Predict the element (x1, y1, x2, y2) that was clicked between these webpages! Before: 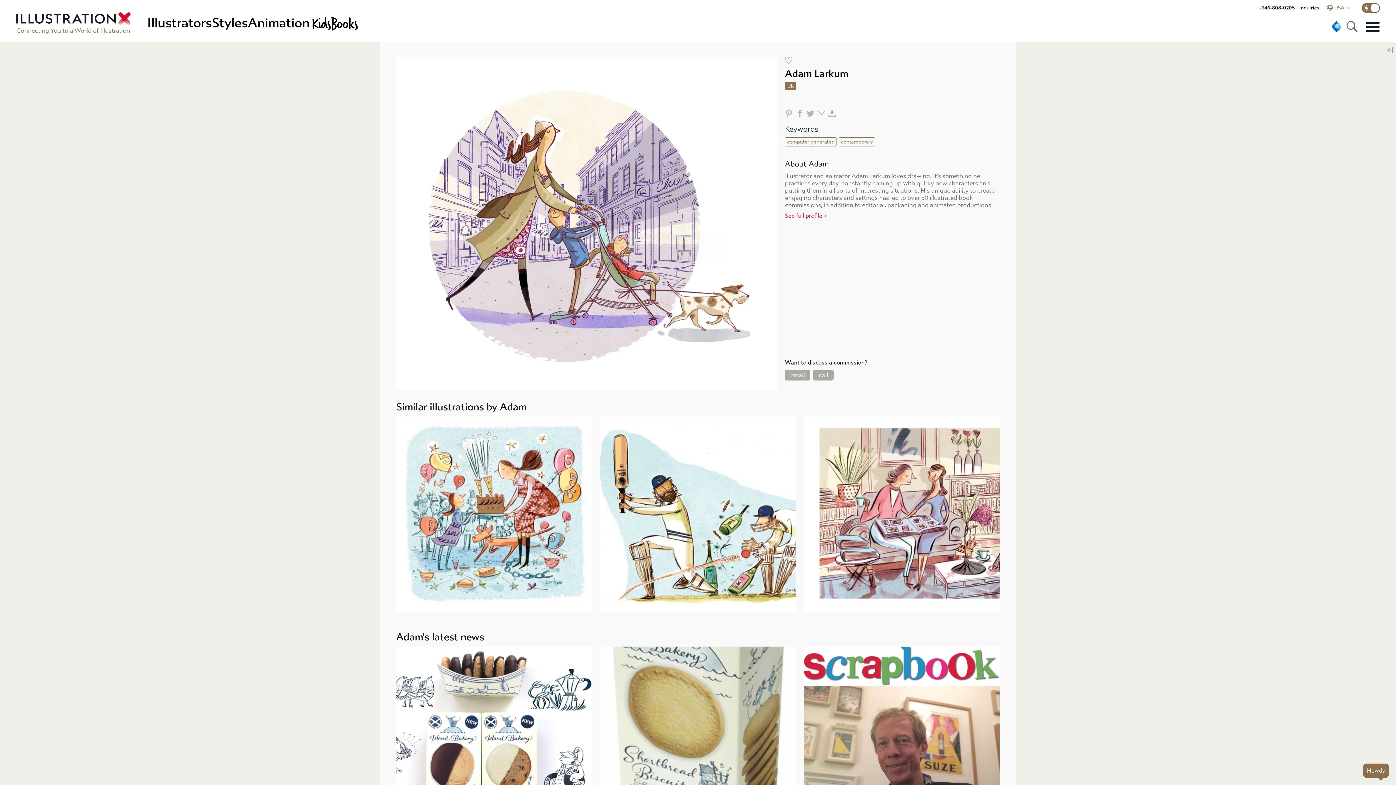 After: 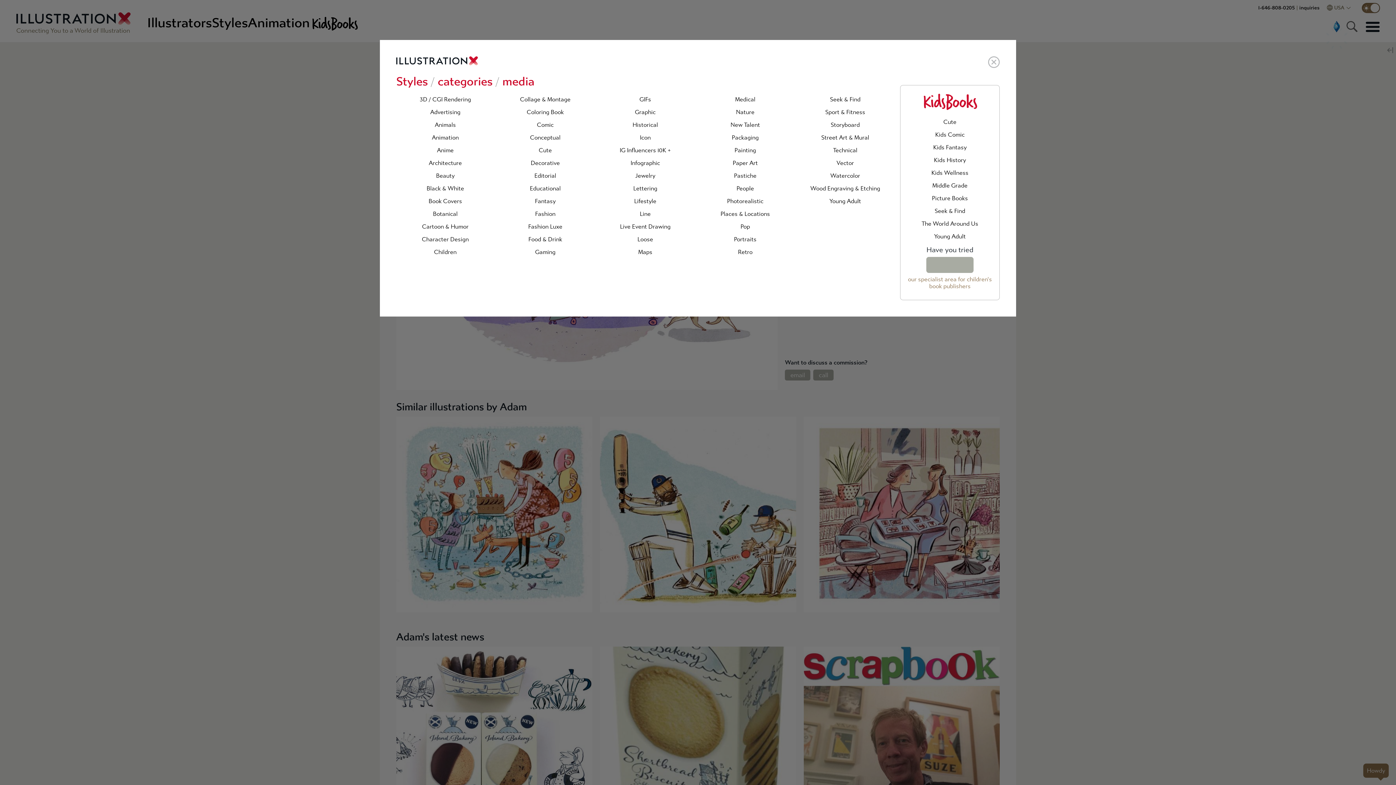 Action: bbox: (212, 15, 248, 30) label: Styles